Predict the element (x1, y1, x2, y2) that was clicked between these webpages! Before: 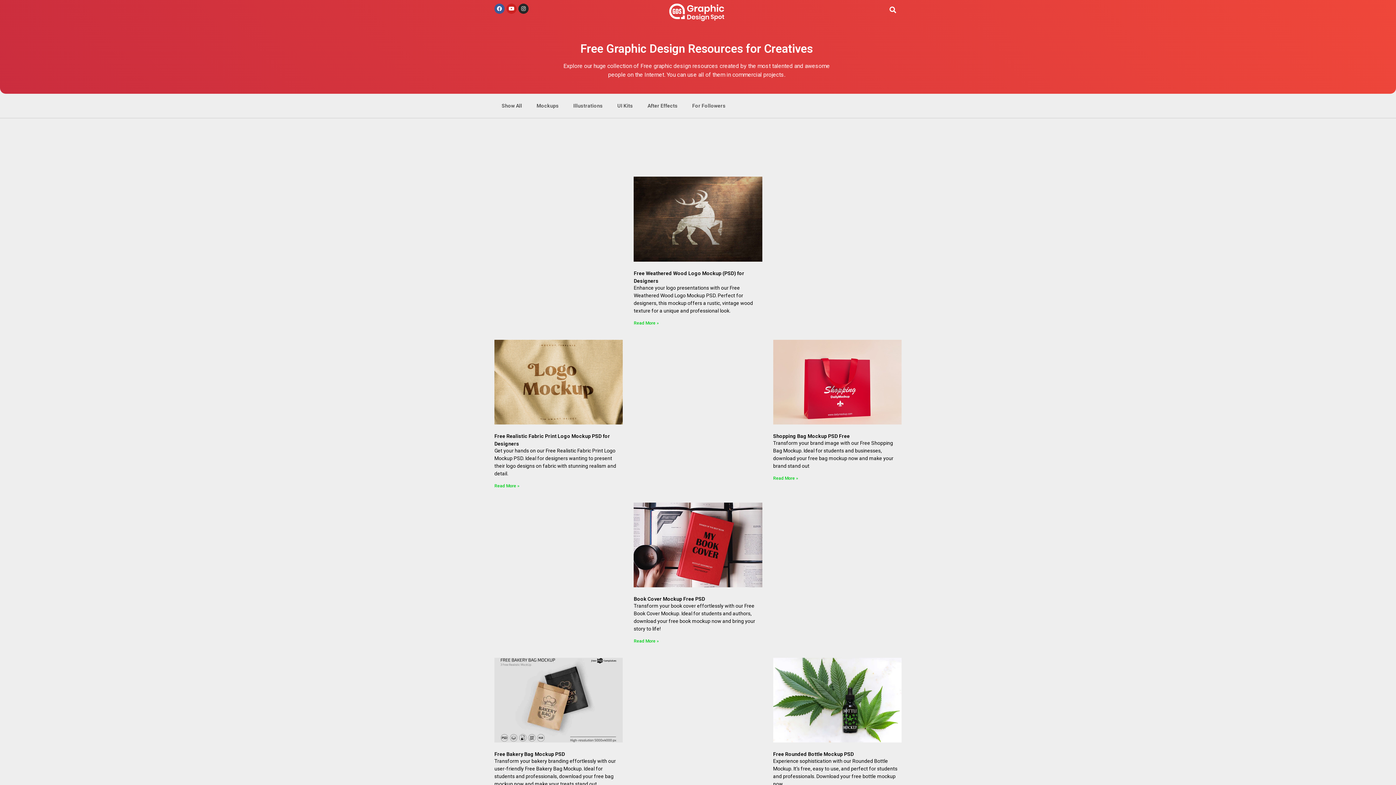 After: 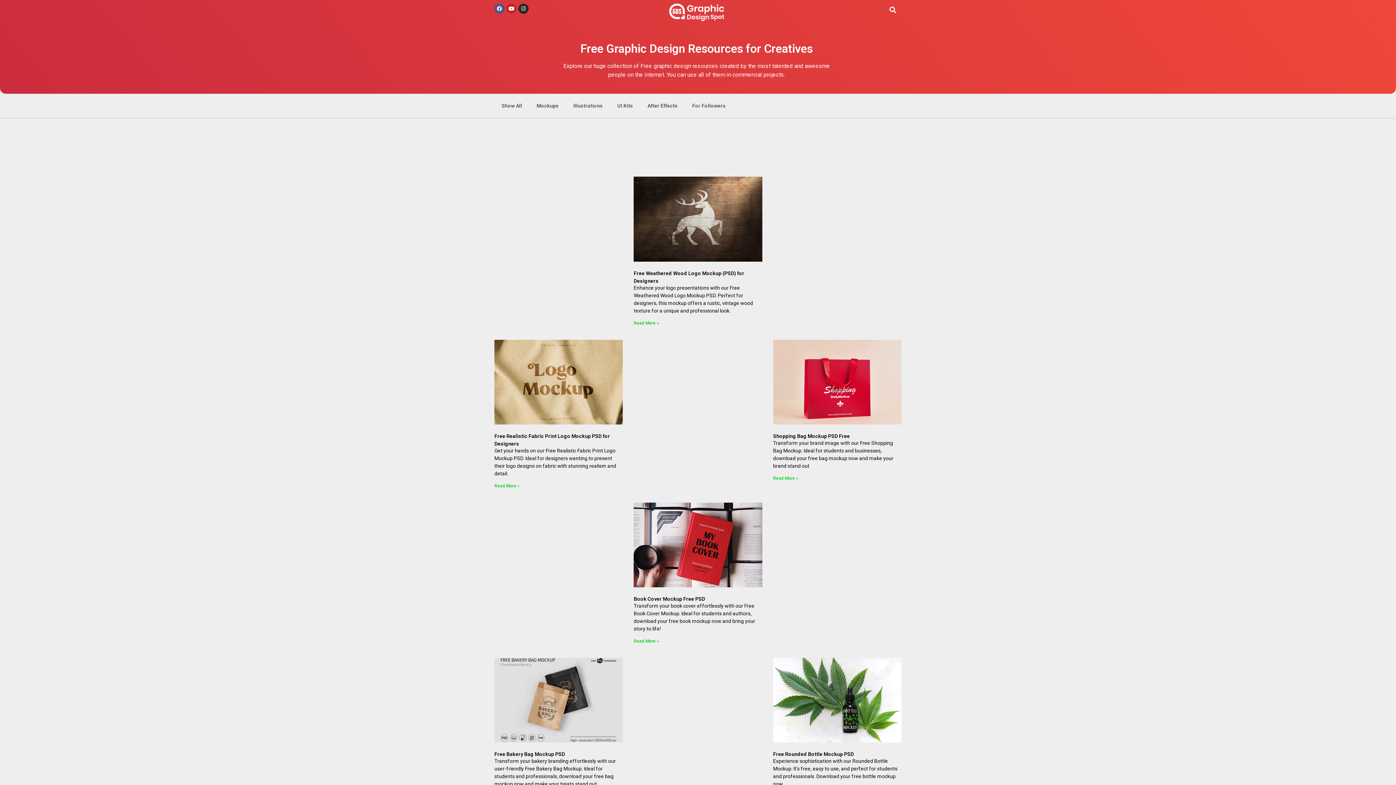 Action: label: Facebook bbox: (494, 3, 504, 13)